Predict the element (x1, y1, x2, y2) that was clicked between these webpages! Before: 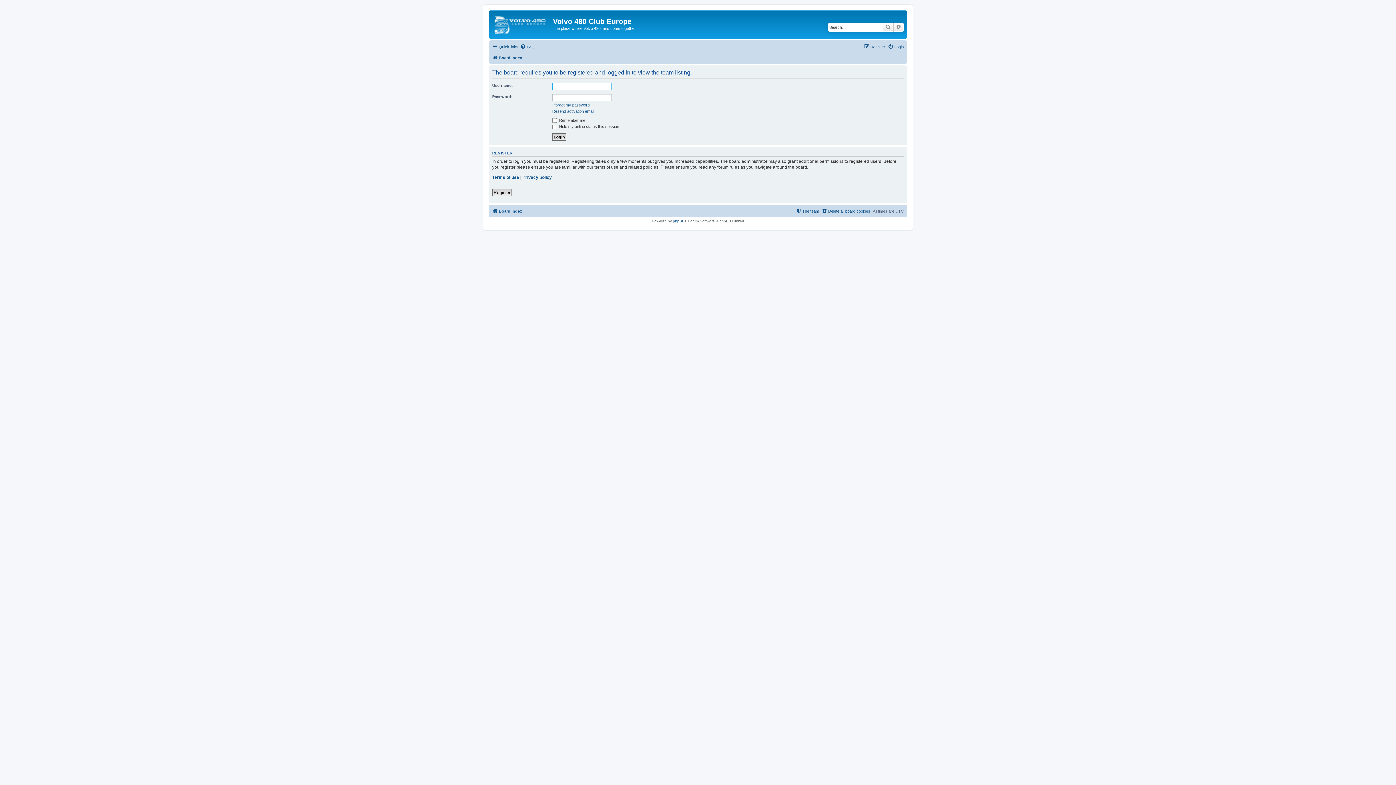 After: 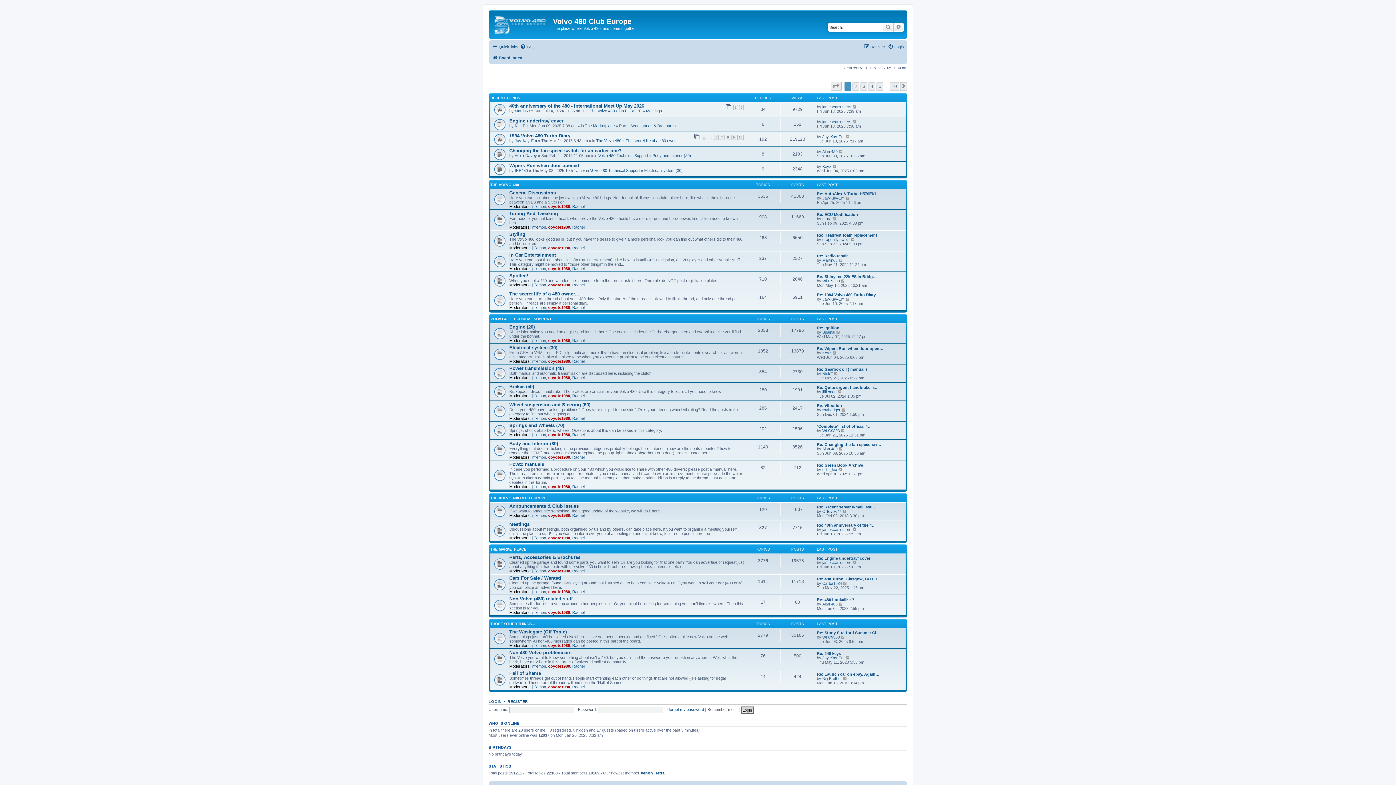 Action: label: Board index bbox: (492, 206, 522, 215)